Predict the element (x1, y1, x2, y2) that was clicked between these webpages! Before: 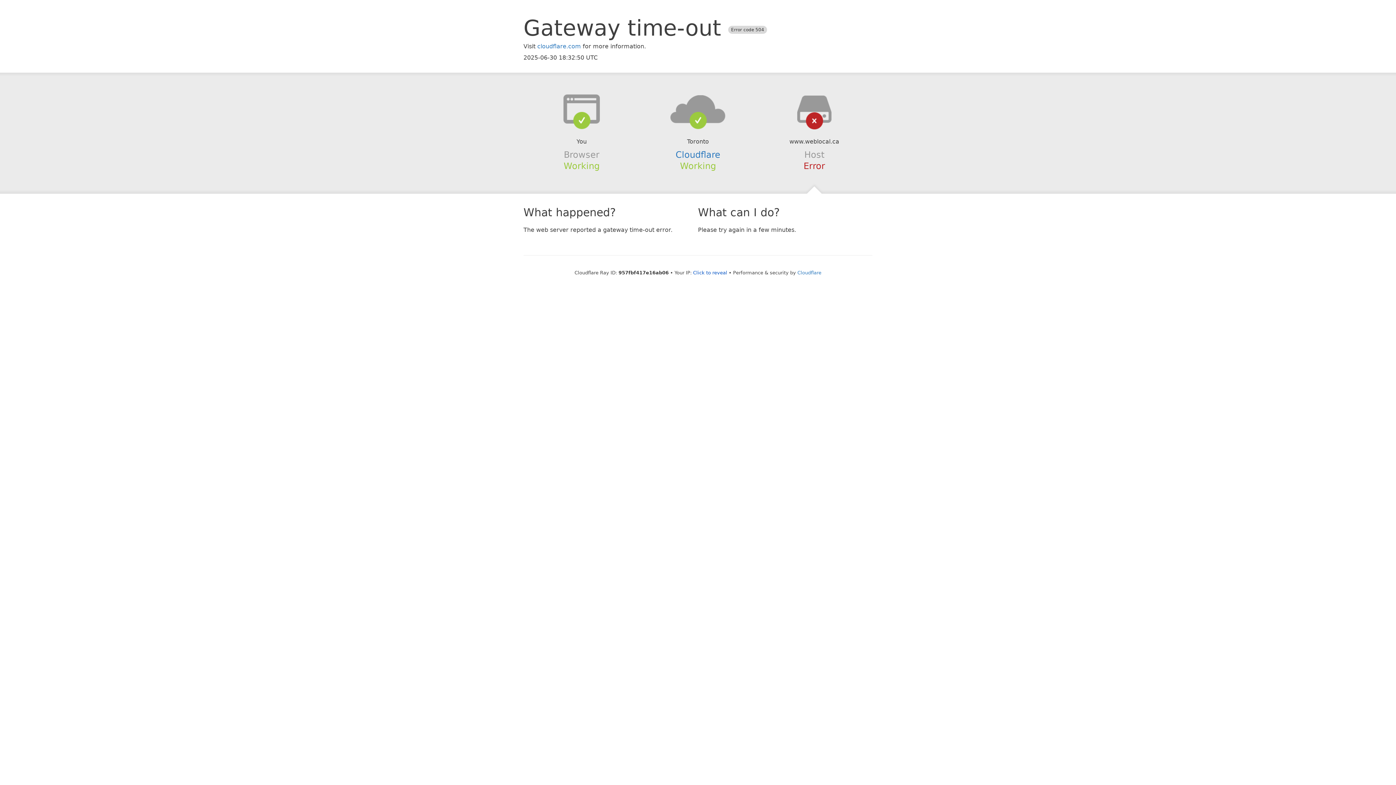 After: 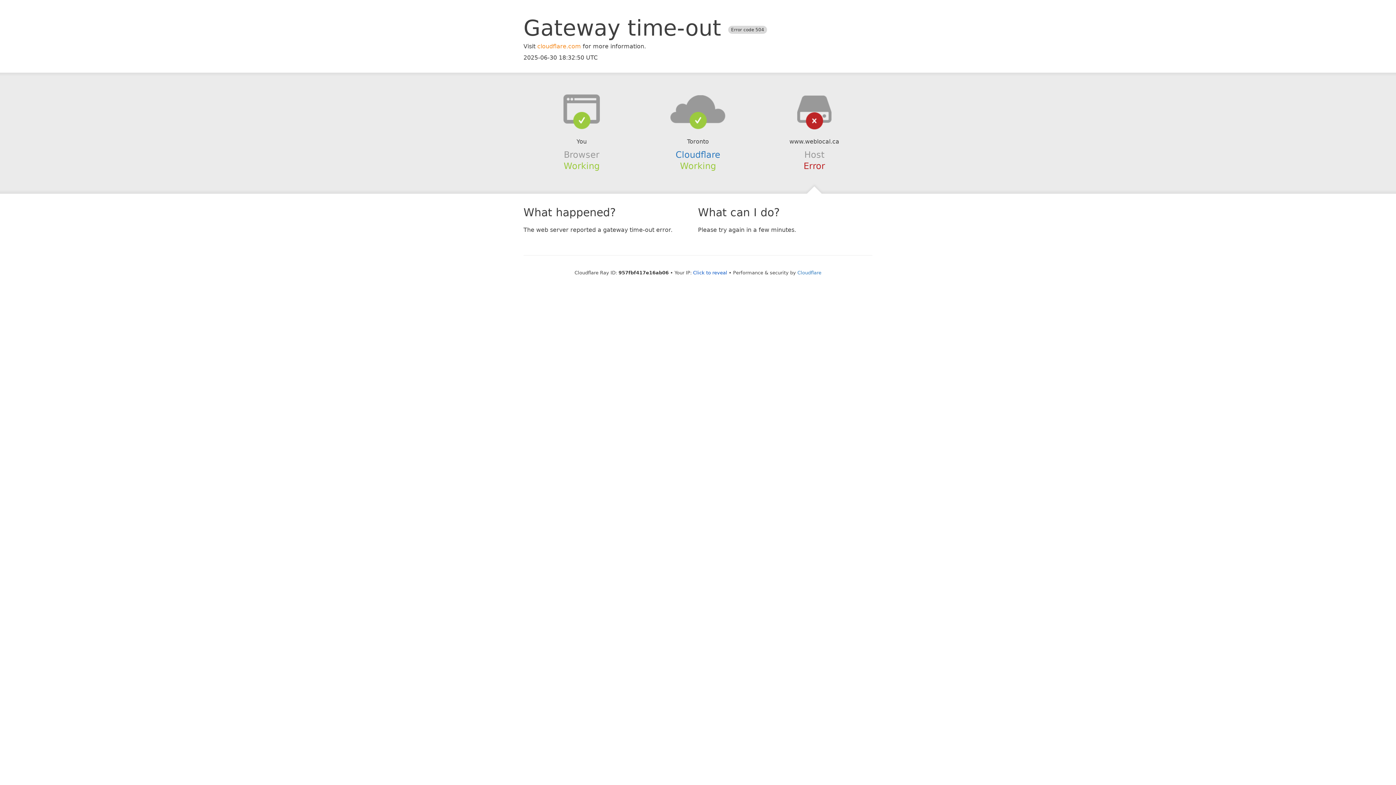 Action: label: cloudflare.com bbox: (537, 42, 581, 49)